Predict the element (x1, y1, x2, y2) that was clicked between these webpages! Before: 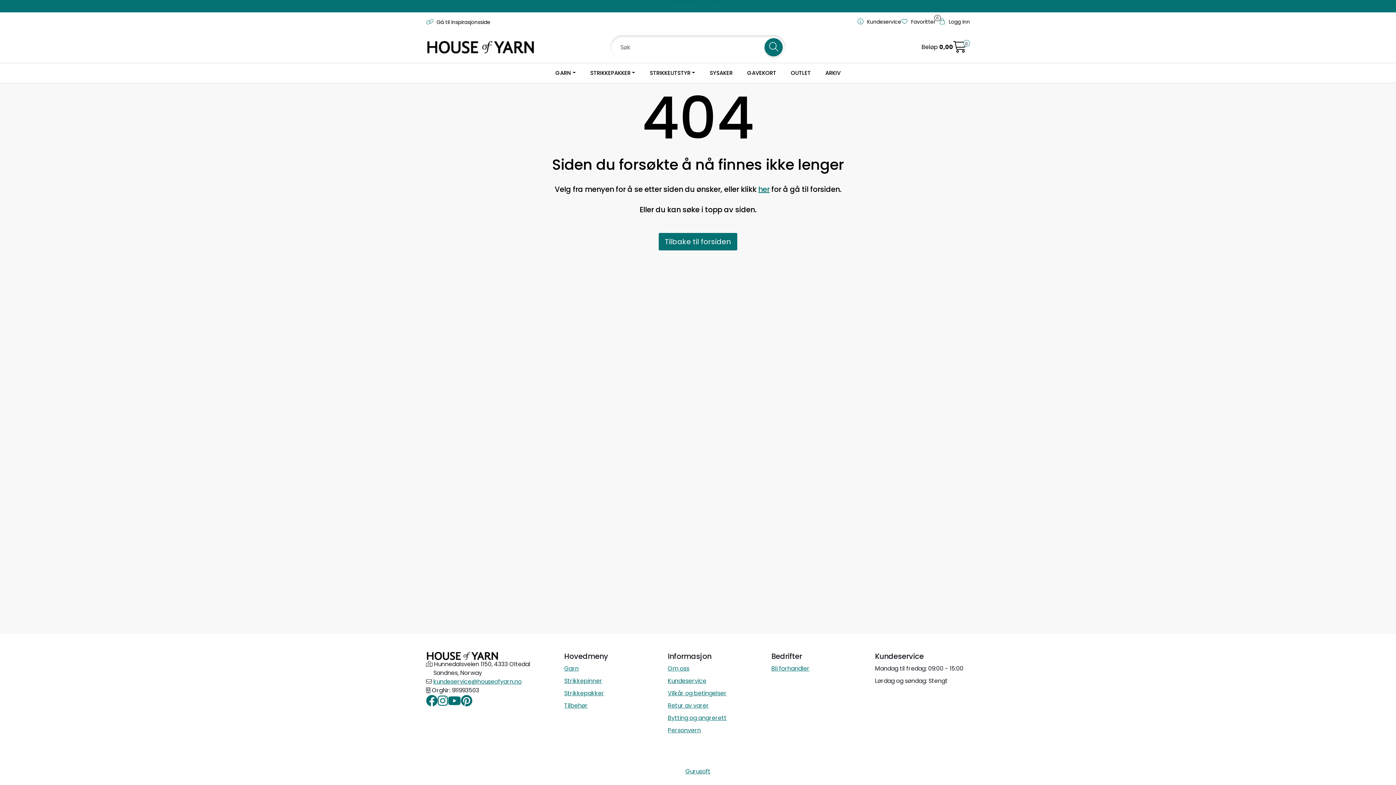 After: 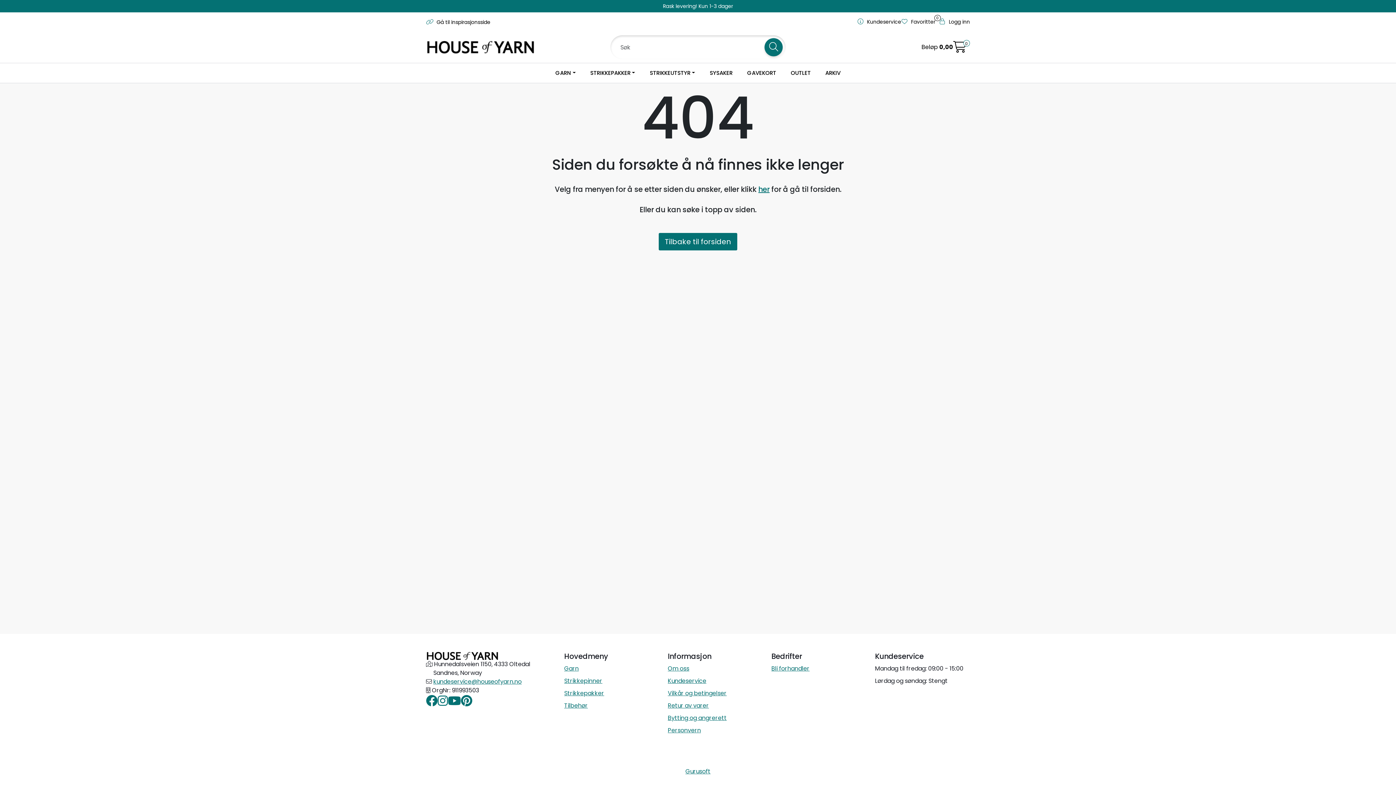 Action: label: Instagram bbox: (437, 695, 448, 708)